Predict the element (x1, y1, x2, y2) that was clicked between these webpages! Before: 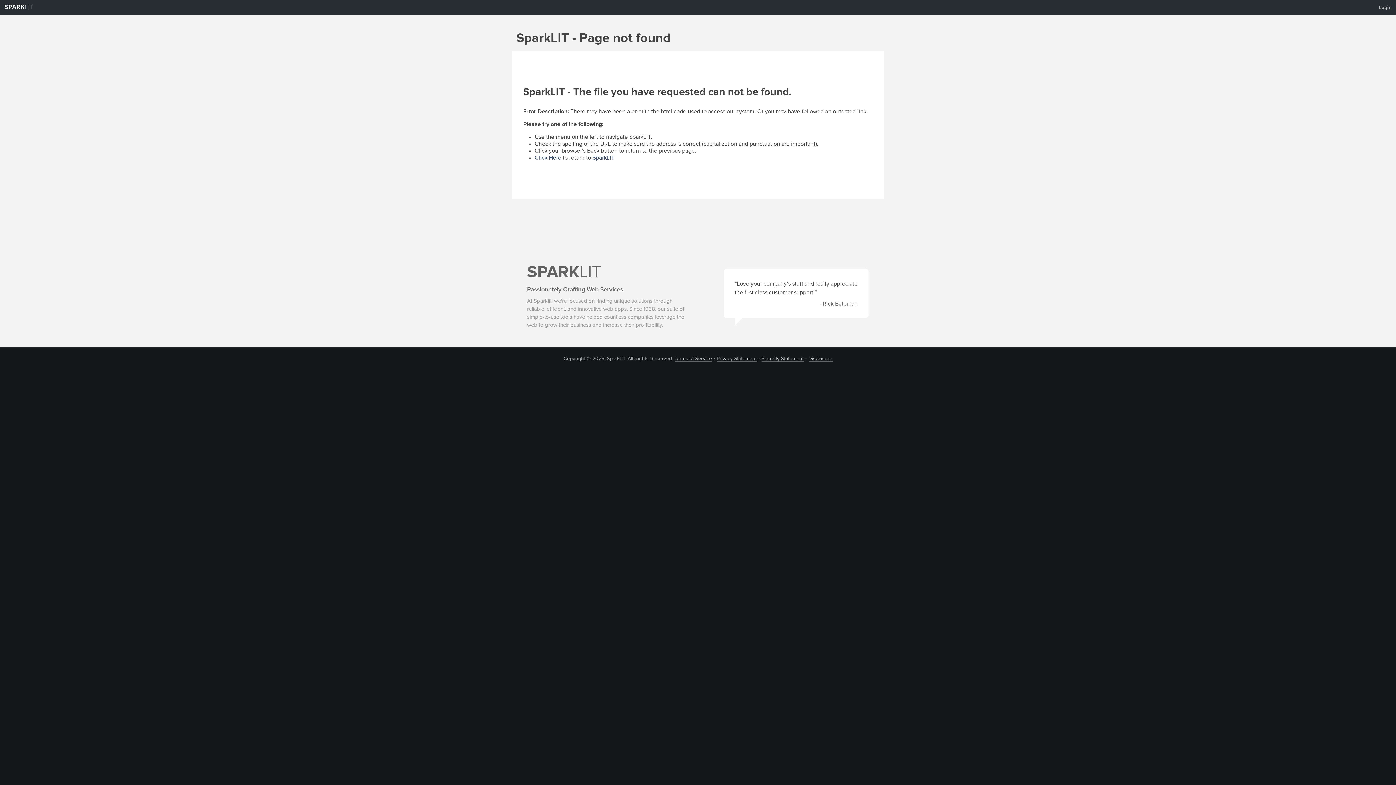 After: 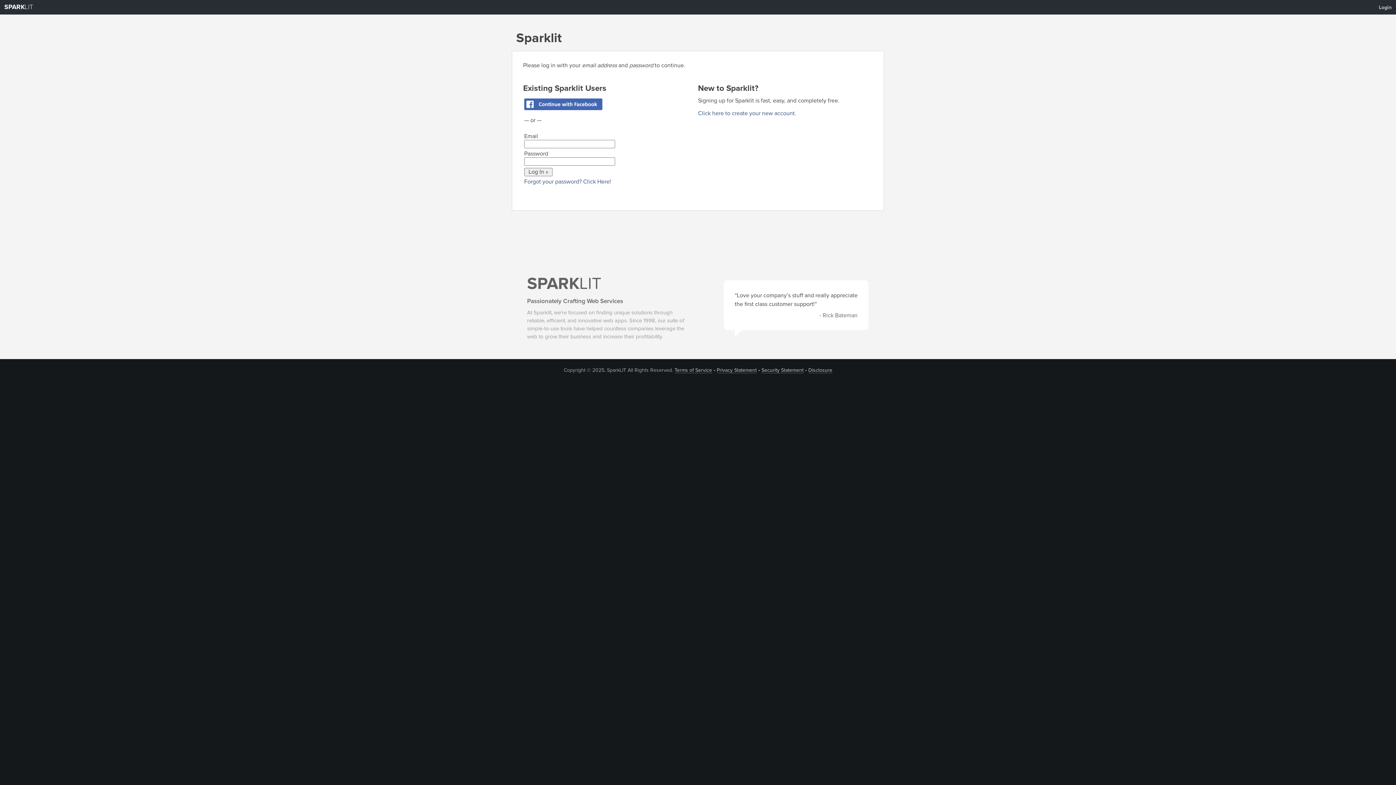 Action: label: Login bbox: (1374, 1, 1396, 13)